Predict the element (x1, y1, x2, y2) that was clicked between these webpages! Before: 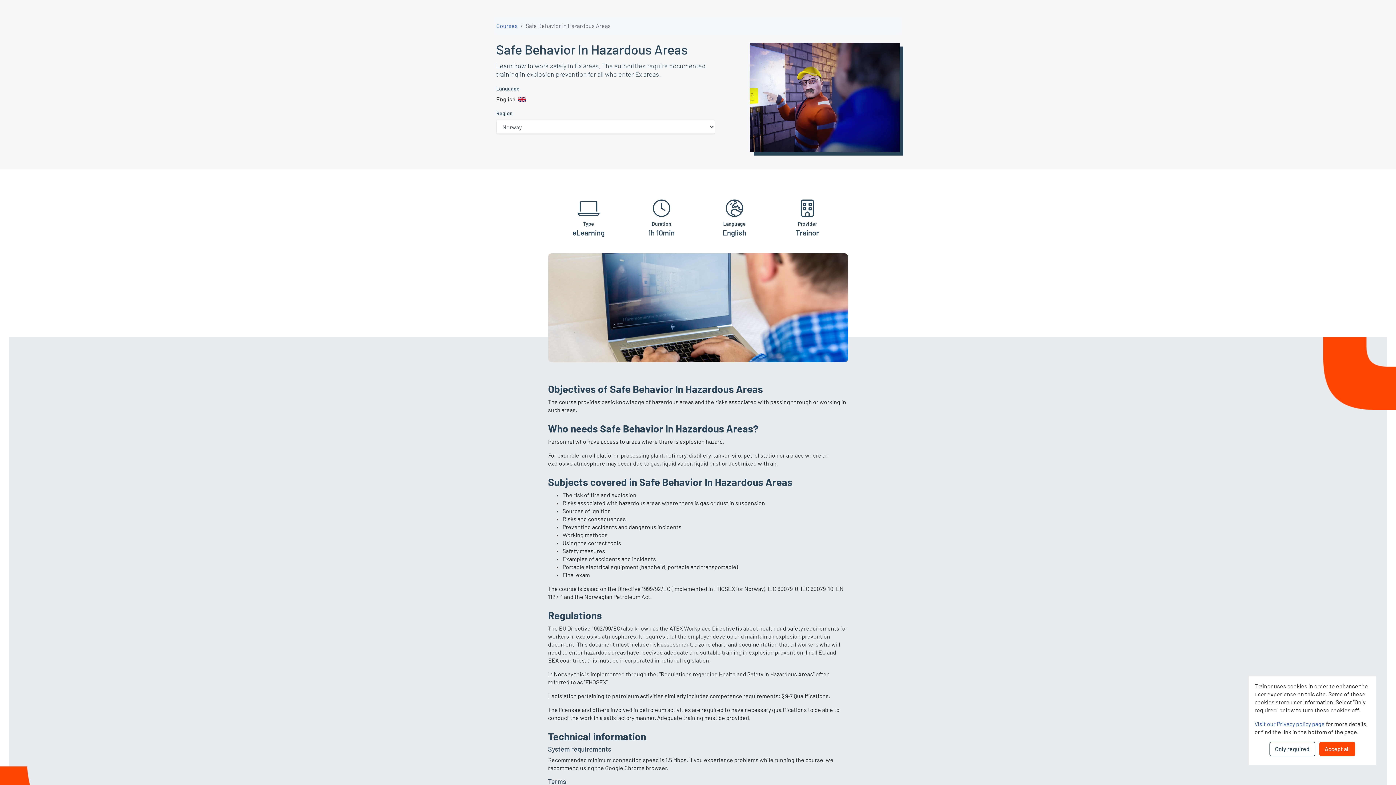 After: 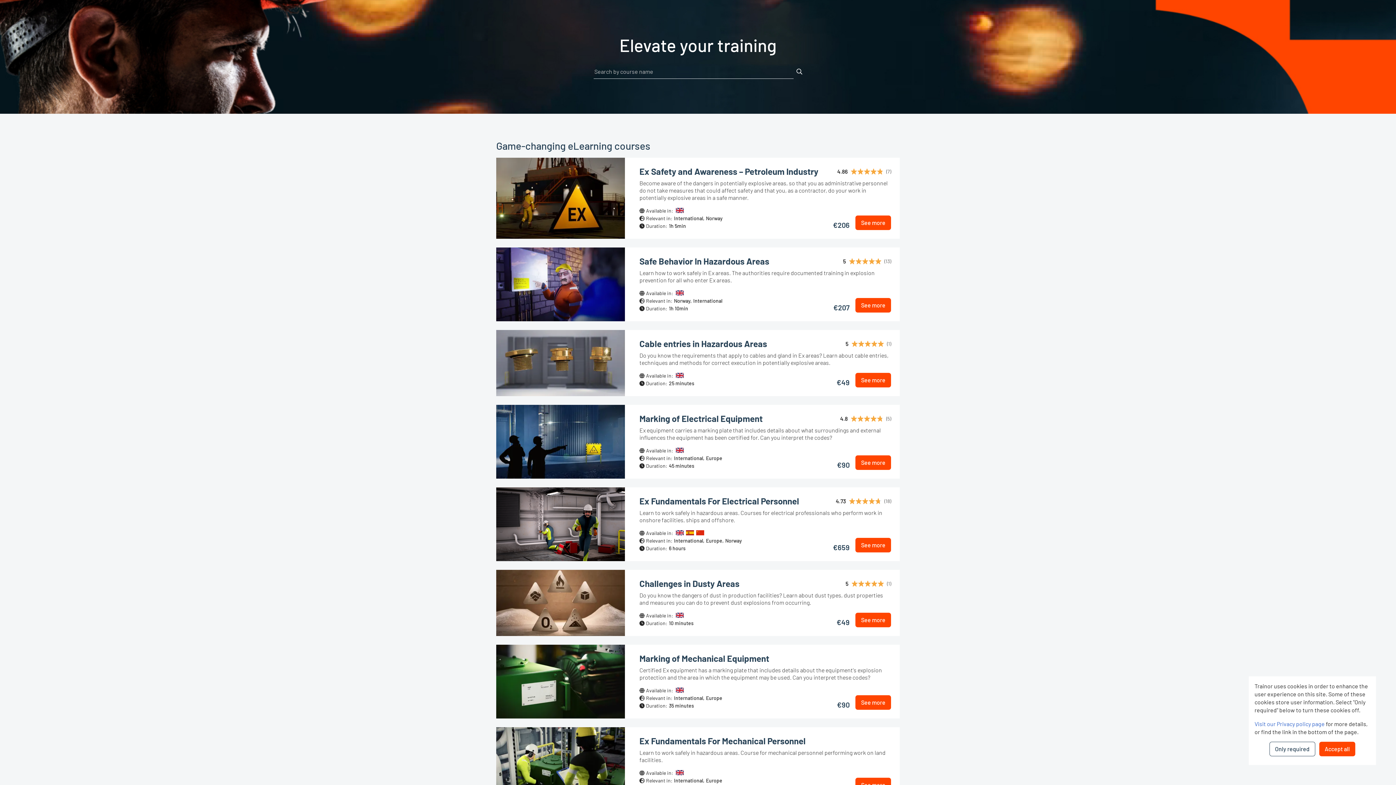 Action: bbox: (496, 22, 517, 29) label: Courses